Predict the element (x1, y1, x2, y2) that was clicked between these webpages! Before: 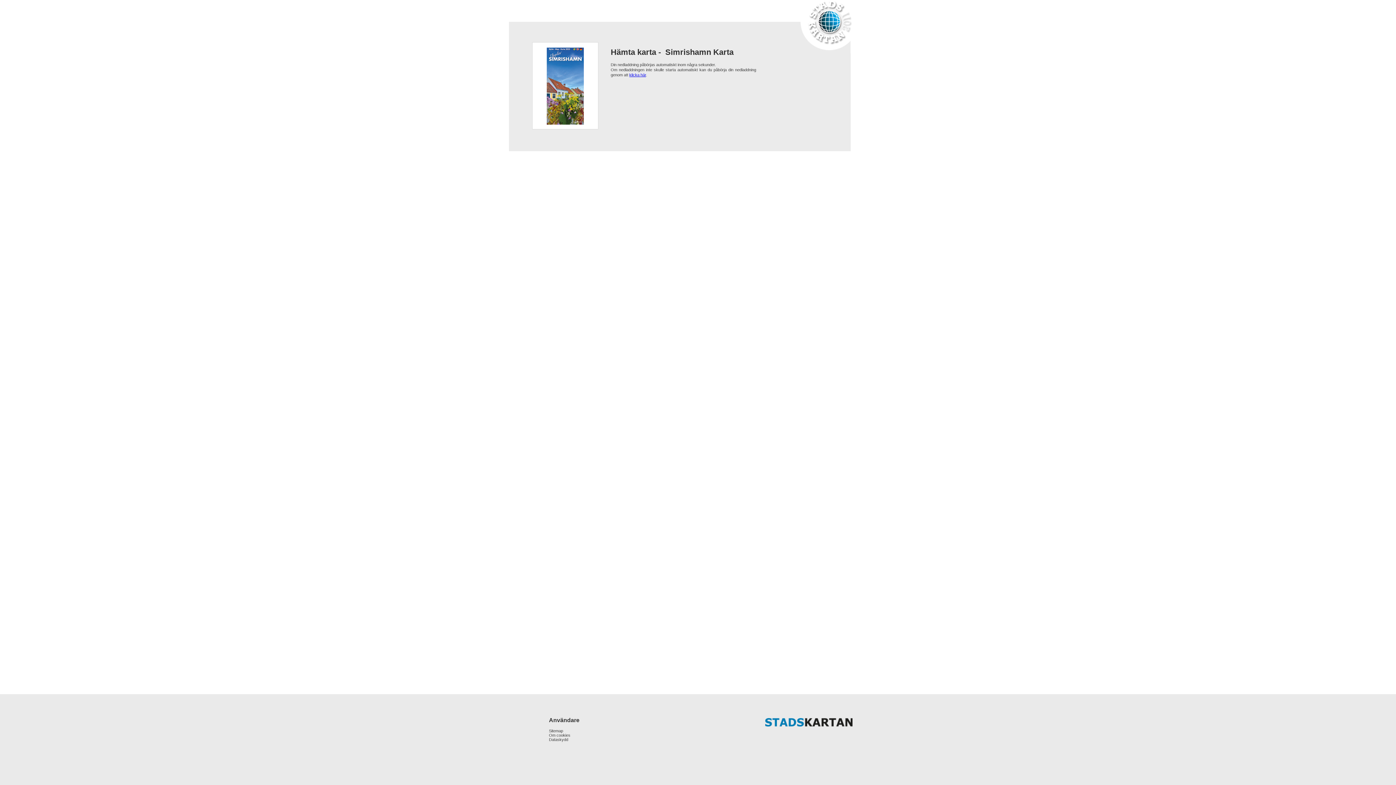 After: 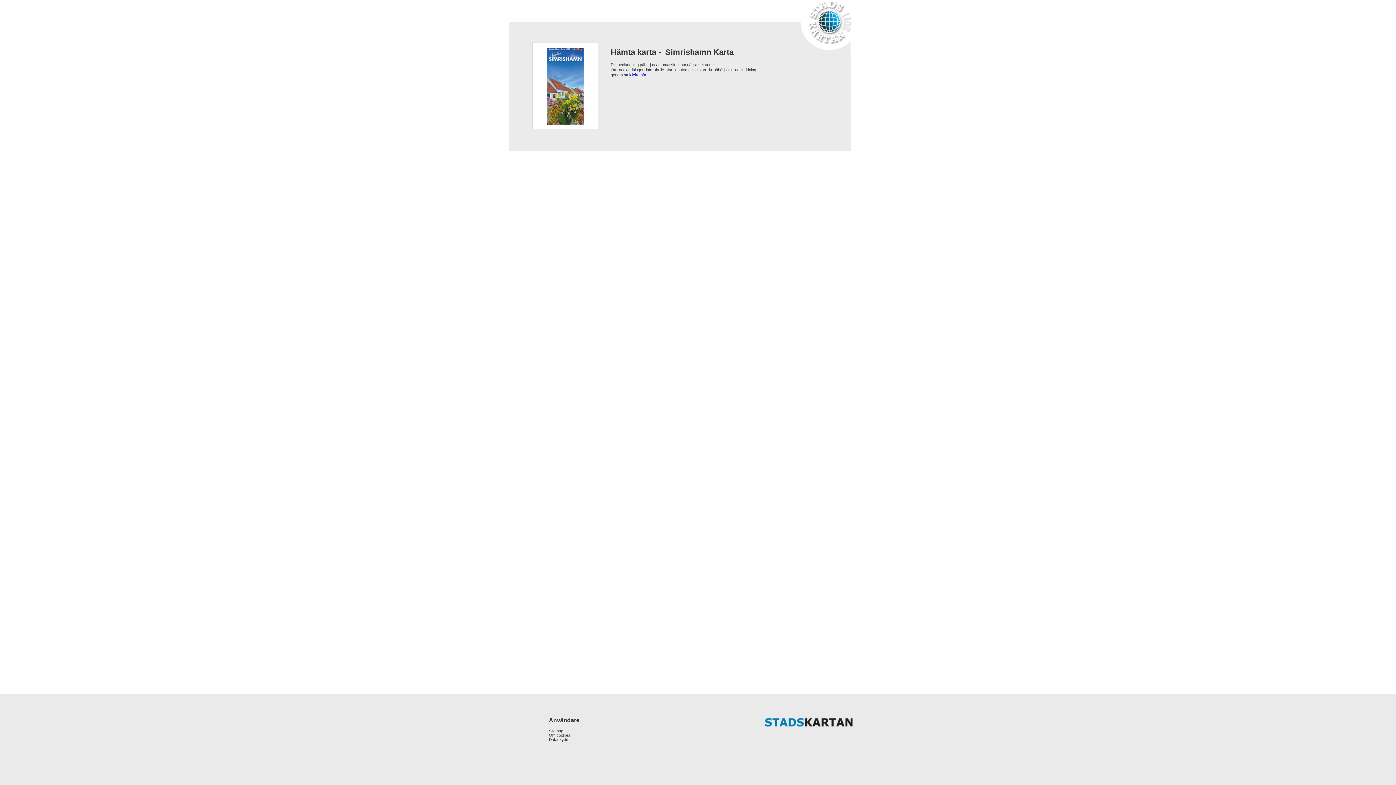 Action: bbox: (549, 733, 570, 737) label: Om cookies